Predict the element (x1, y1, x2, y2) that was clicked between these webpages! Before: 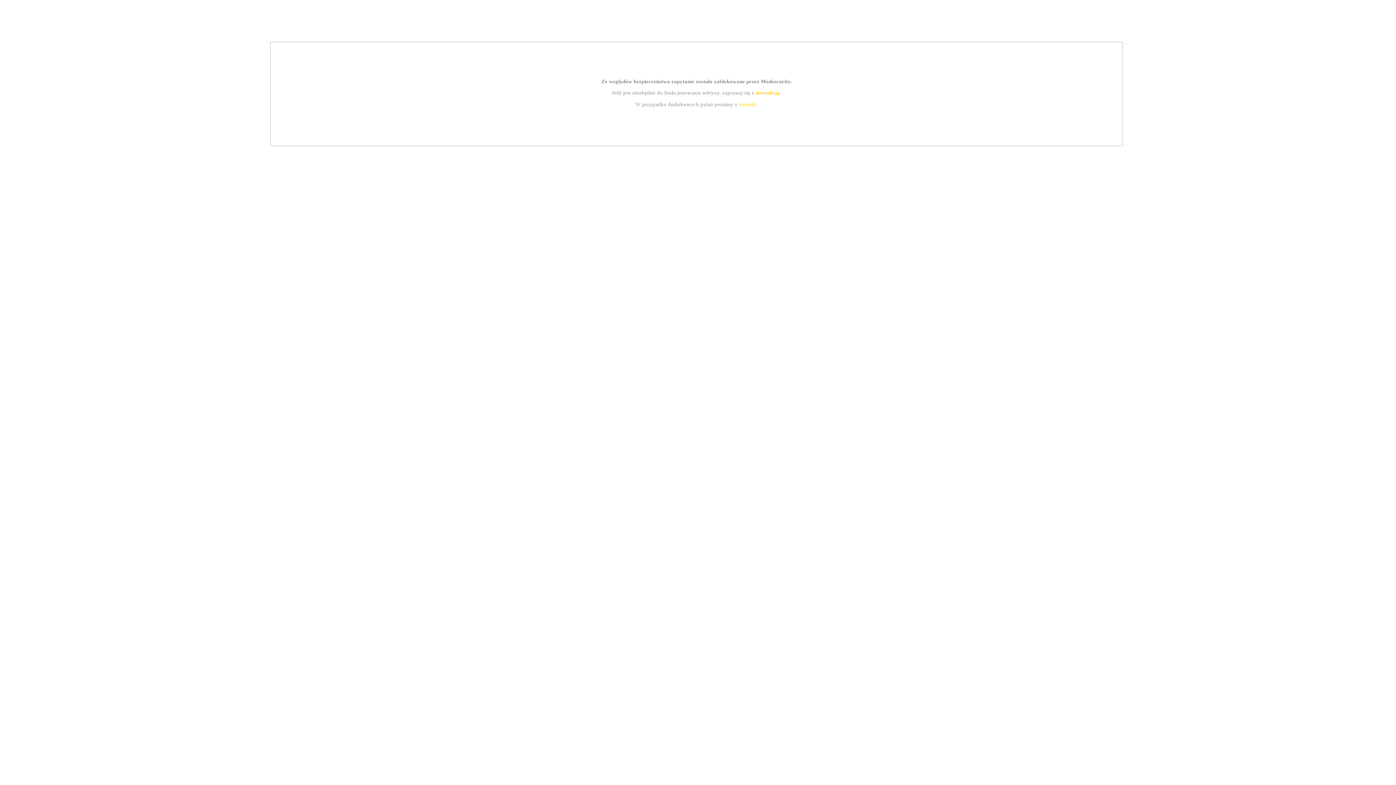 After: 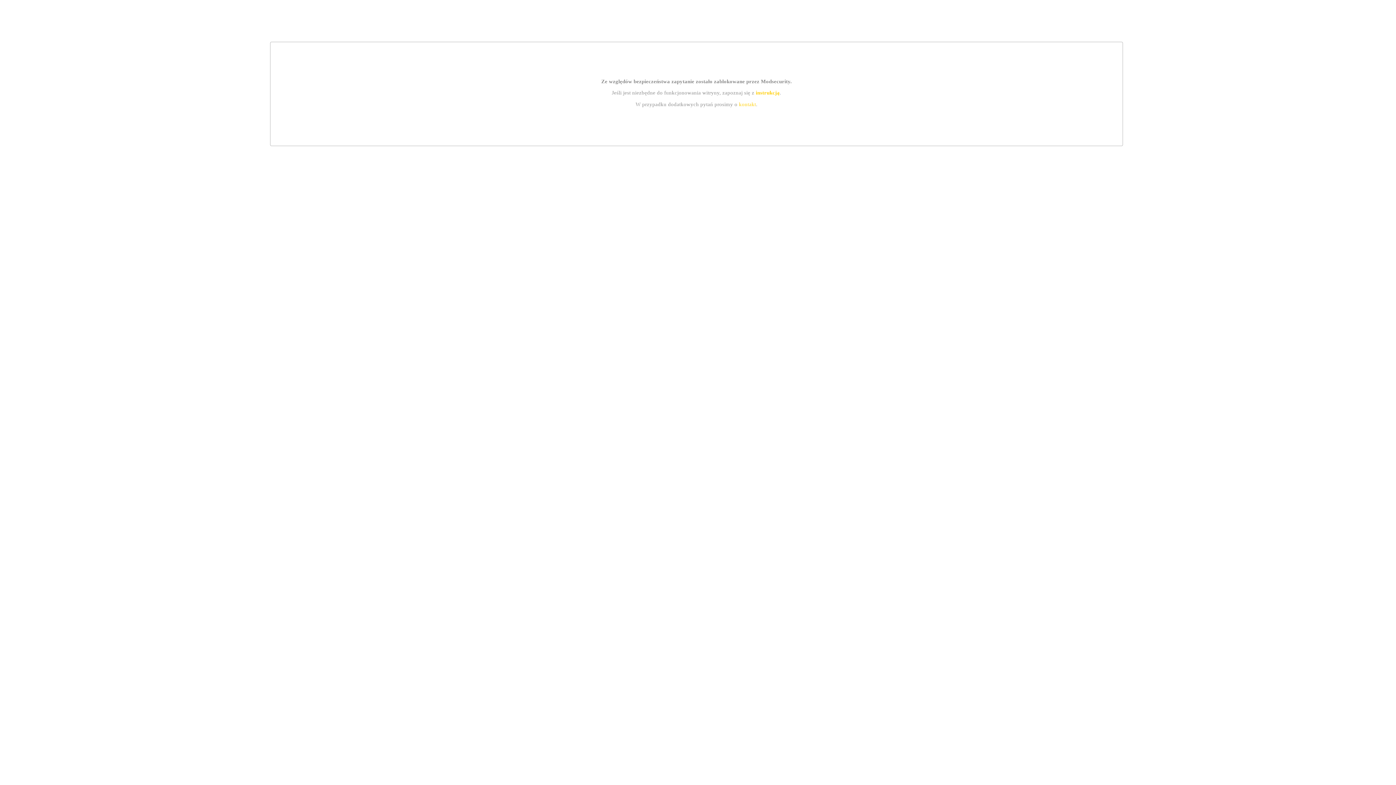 Action: bbox: (739, 101, 756, 107) label: kontakt